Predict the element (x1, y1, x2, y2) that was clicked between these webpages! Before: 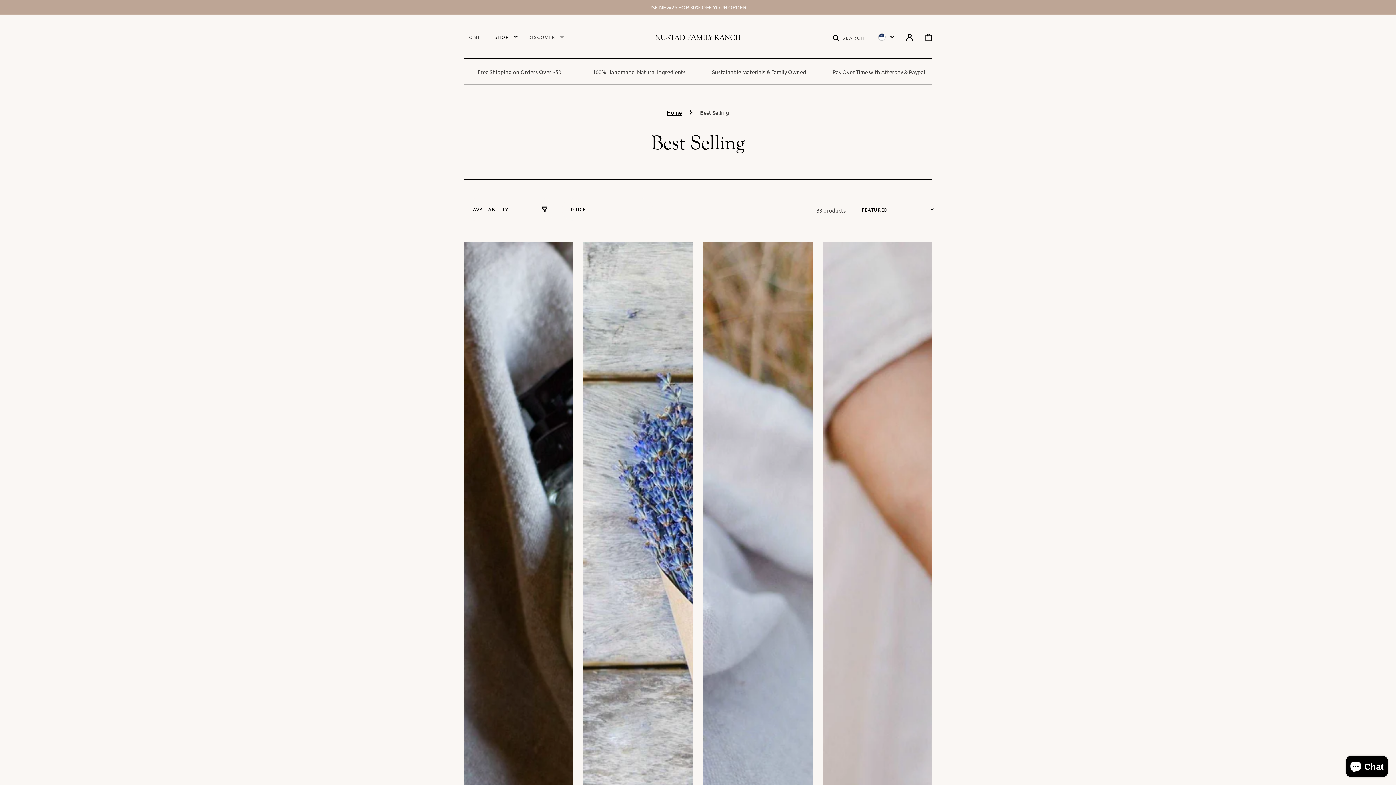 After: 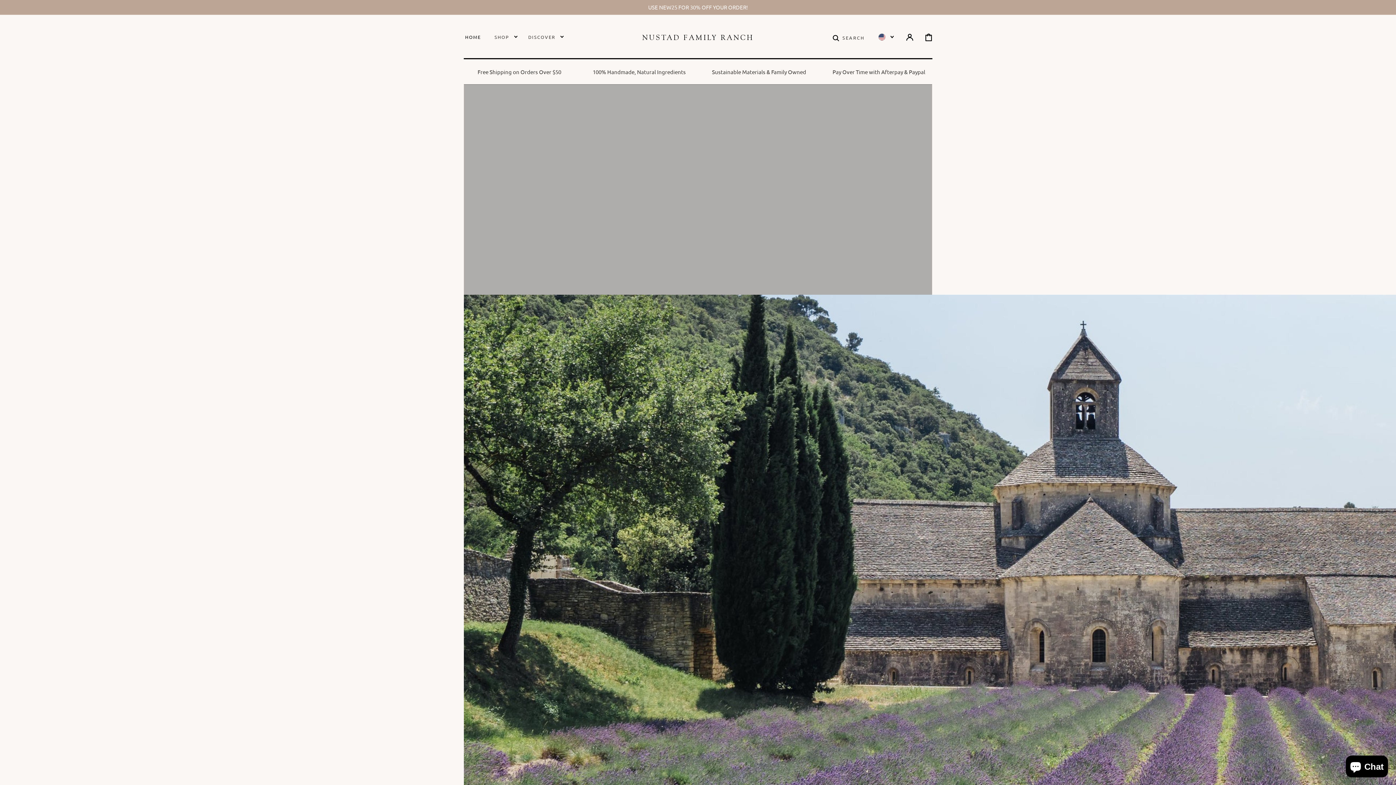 Action: bbox: (655, 32, 740, 41) label: NUSTAD FAMILY RANCH